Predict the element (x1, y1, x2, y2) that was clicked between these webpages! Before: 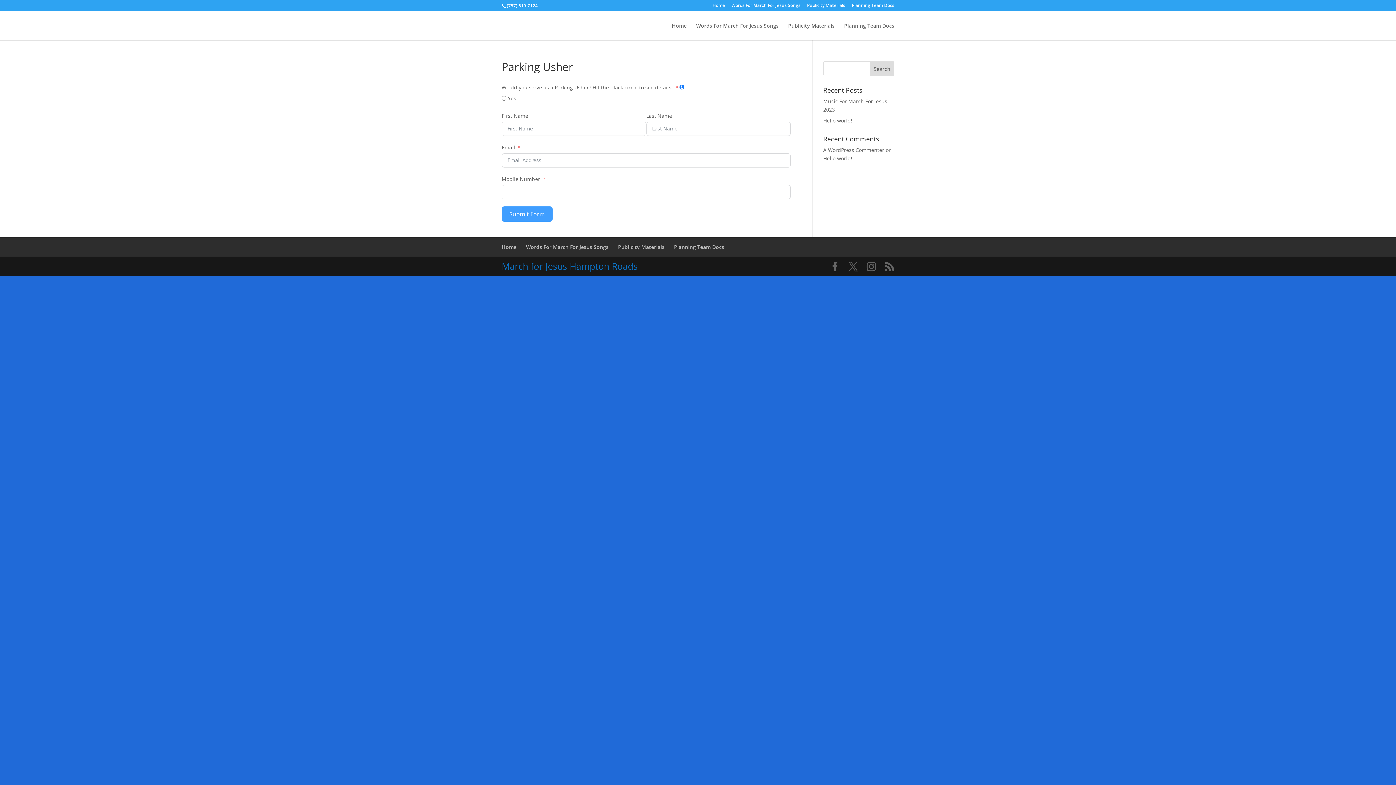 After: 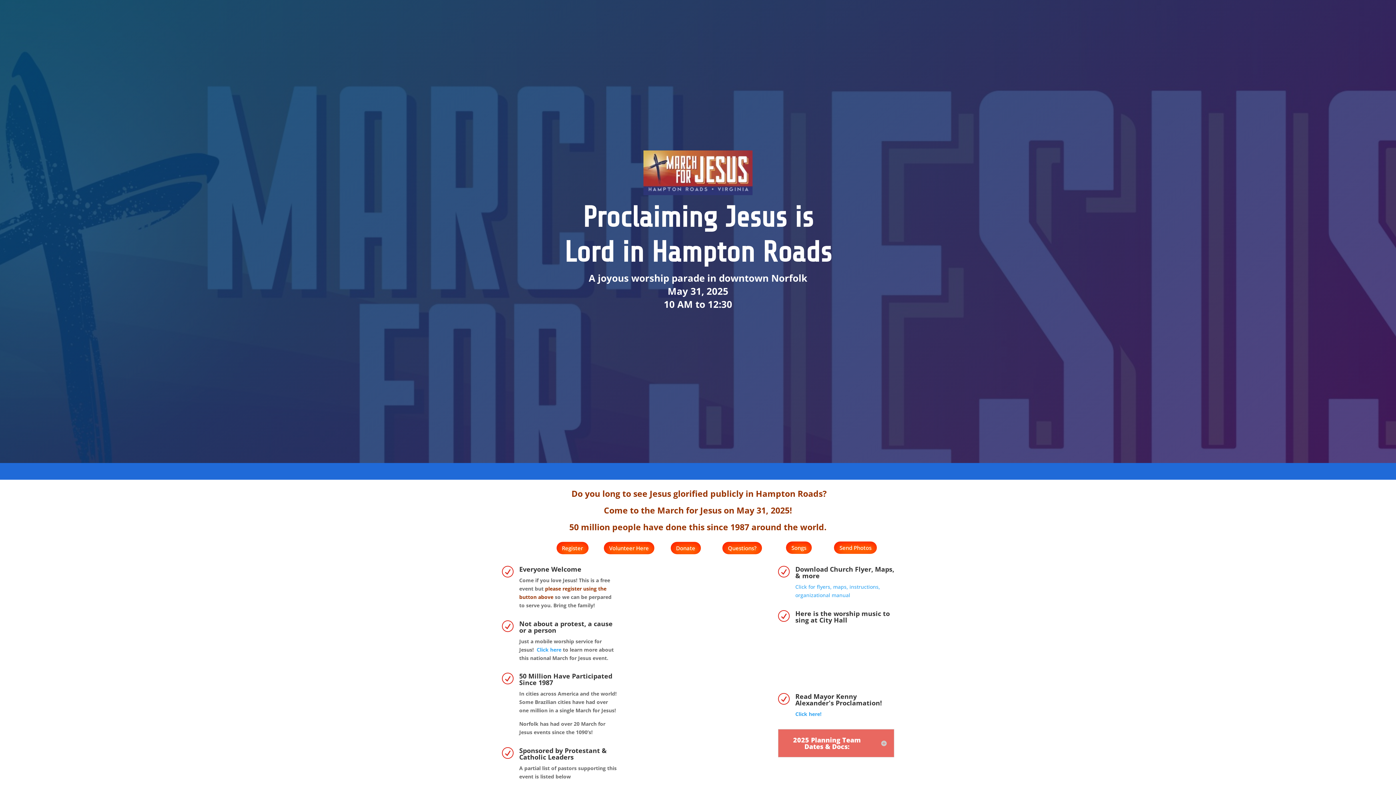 Action: bbox: (501, 243, 516, 250) label: Home